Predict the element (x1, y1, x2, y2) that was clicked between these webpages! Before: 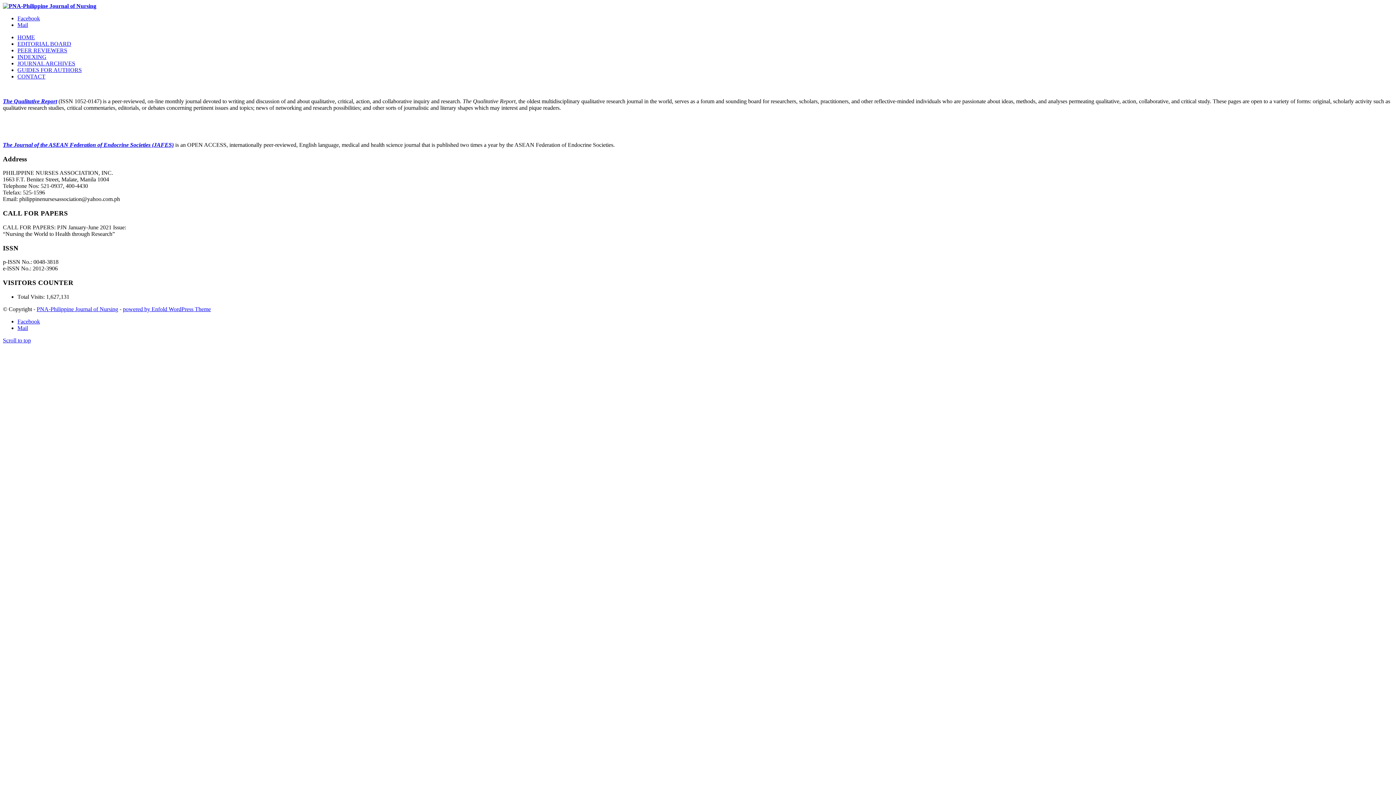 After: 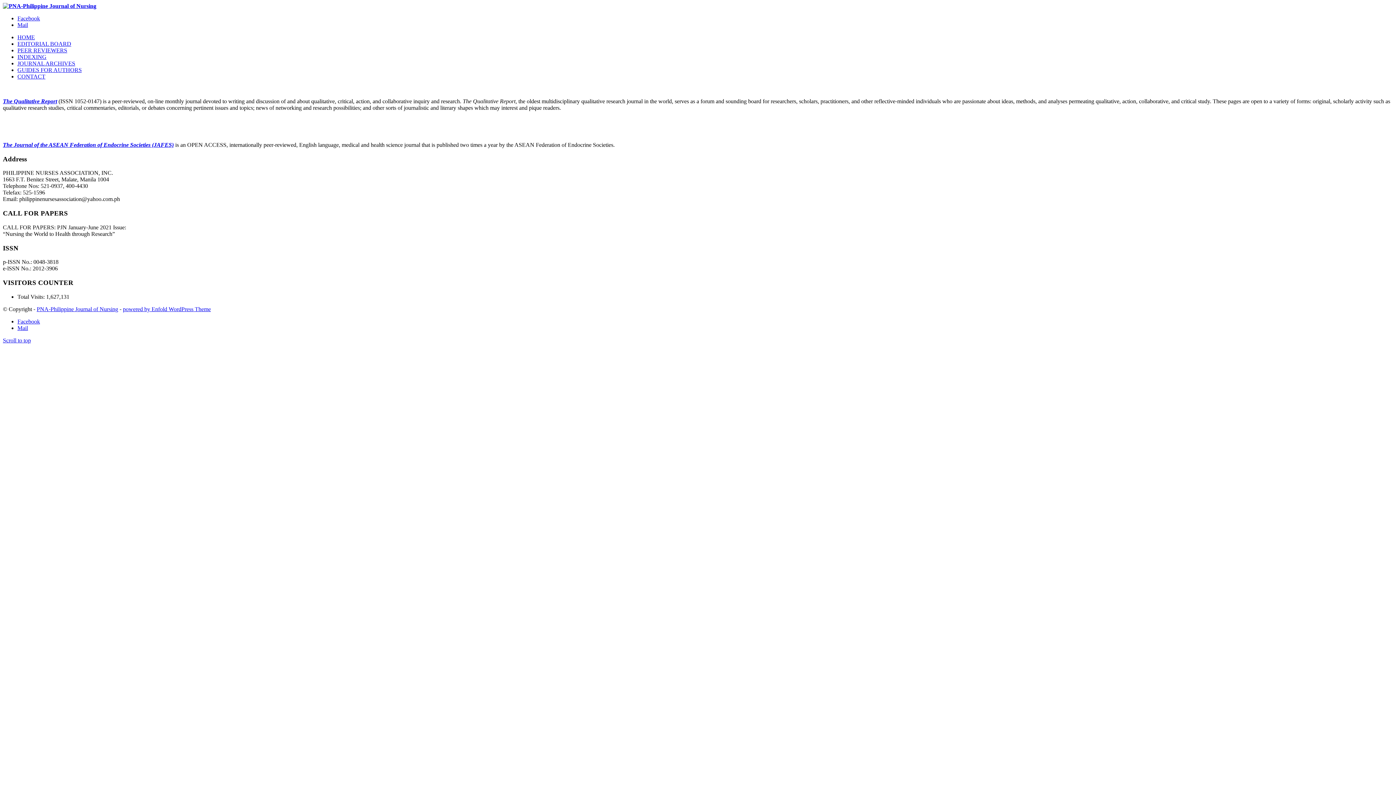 Action: bbox: (2, 337, 30, 343) label: Scroll to top